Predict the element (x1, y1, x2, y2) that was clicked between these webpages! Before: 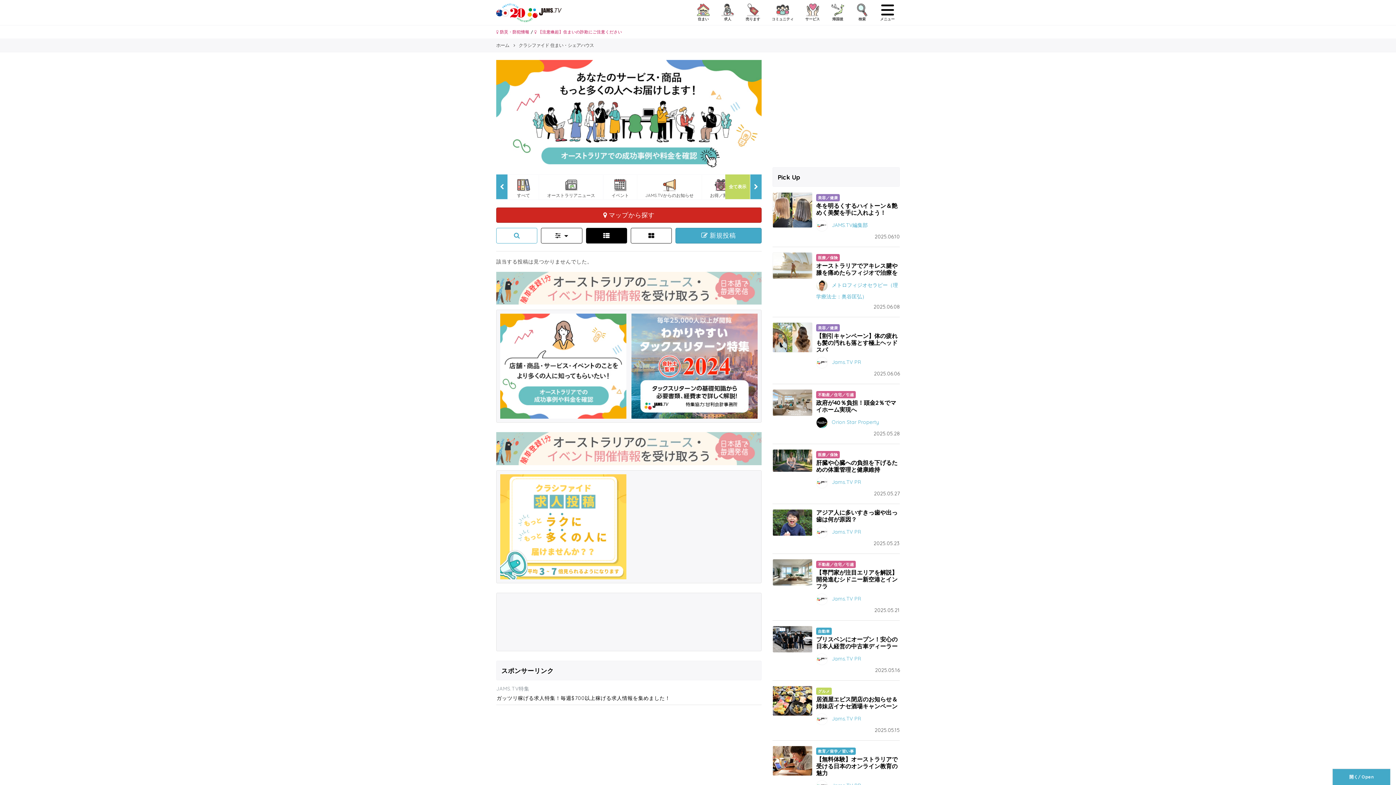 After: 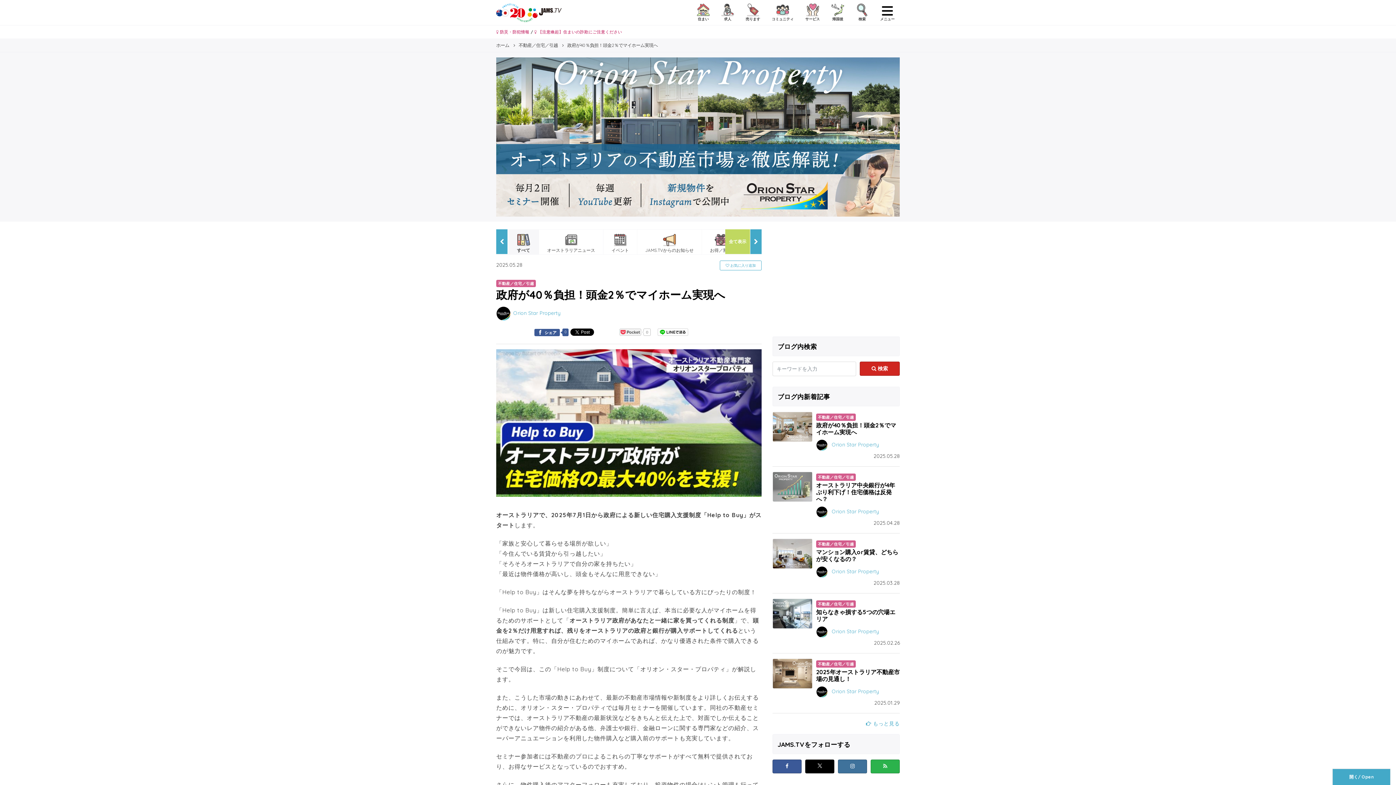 Action: bbox: (772, 399, 812, 405)